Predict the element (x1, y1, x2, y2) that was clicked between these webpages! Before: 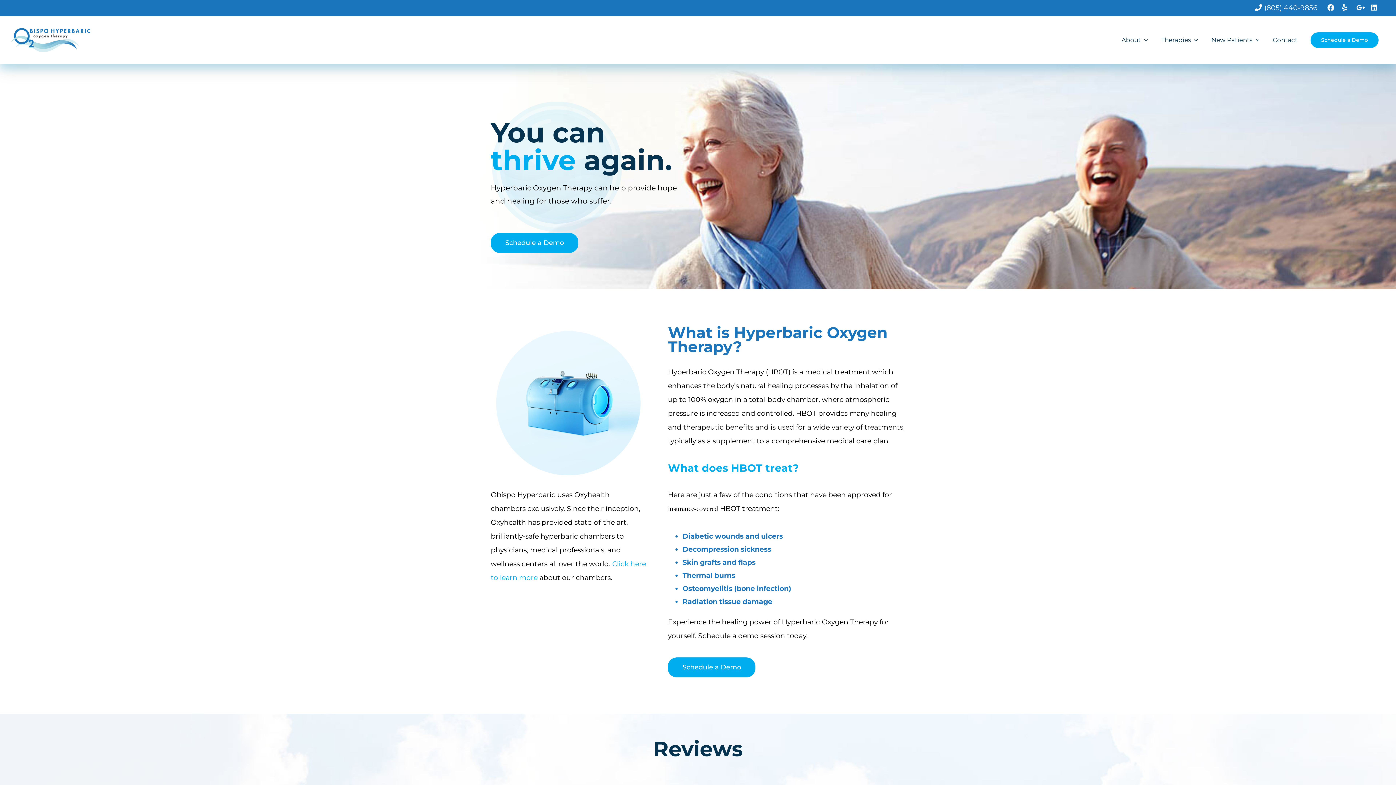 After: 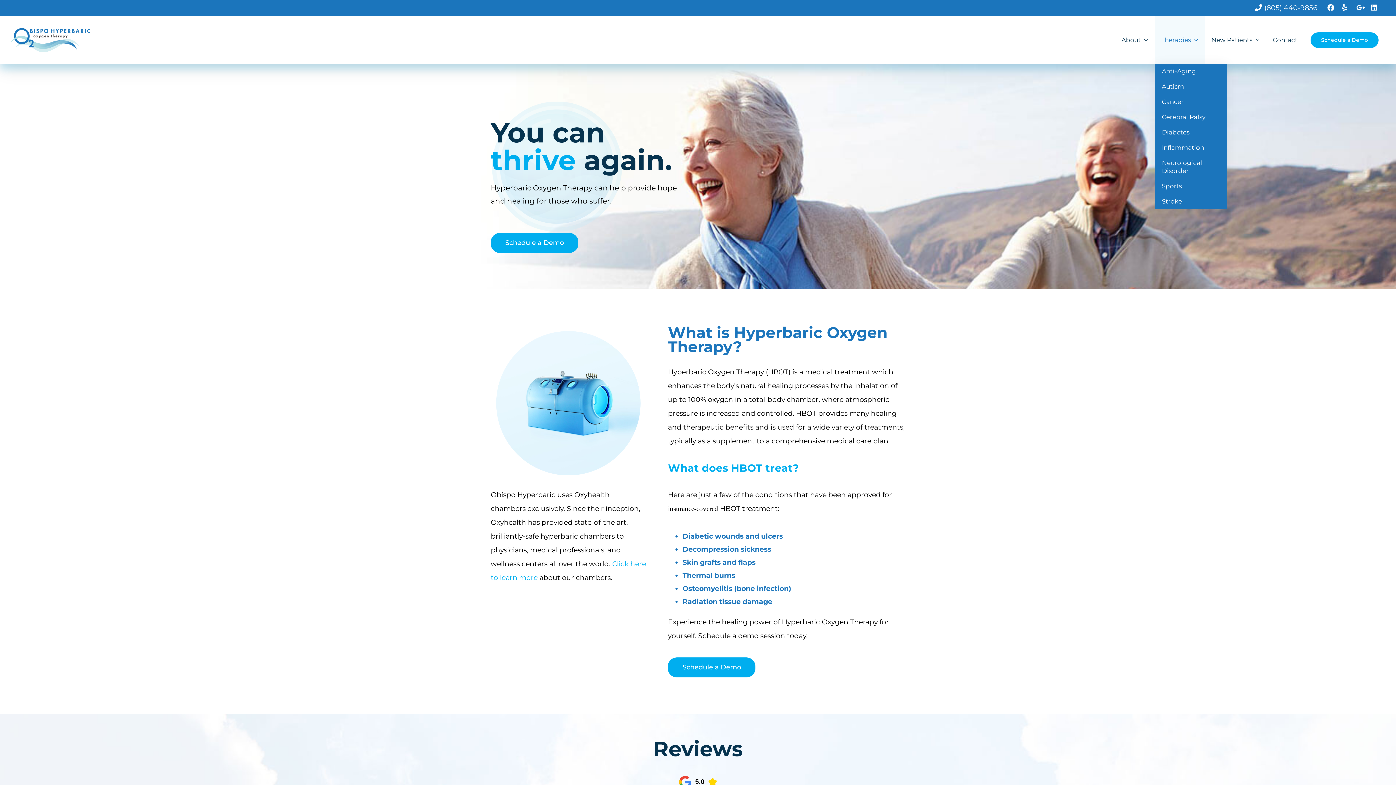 Action: label: Therapies bbox: (1154, 16, 1205, 63)